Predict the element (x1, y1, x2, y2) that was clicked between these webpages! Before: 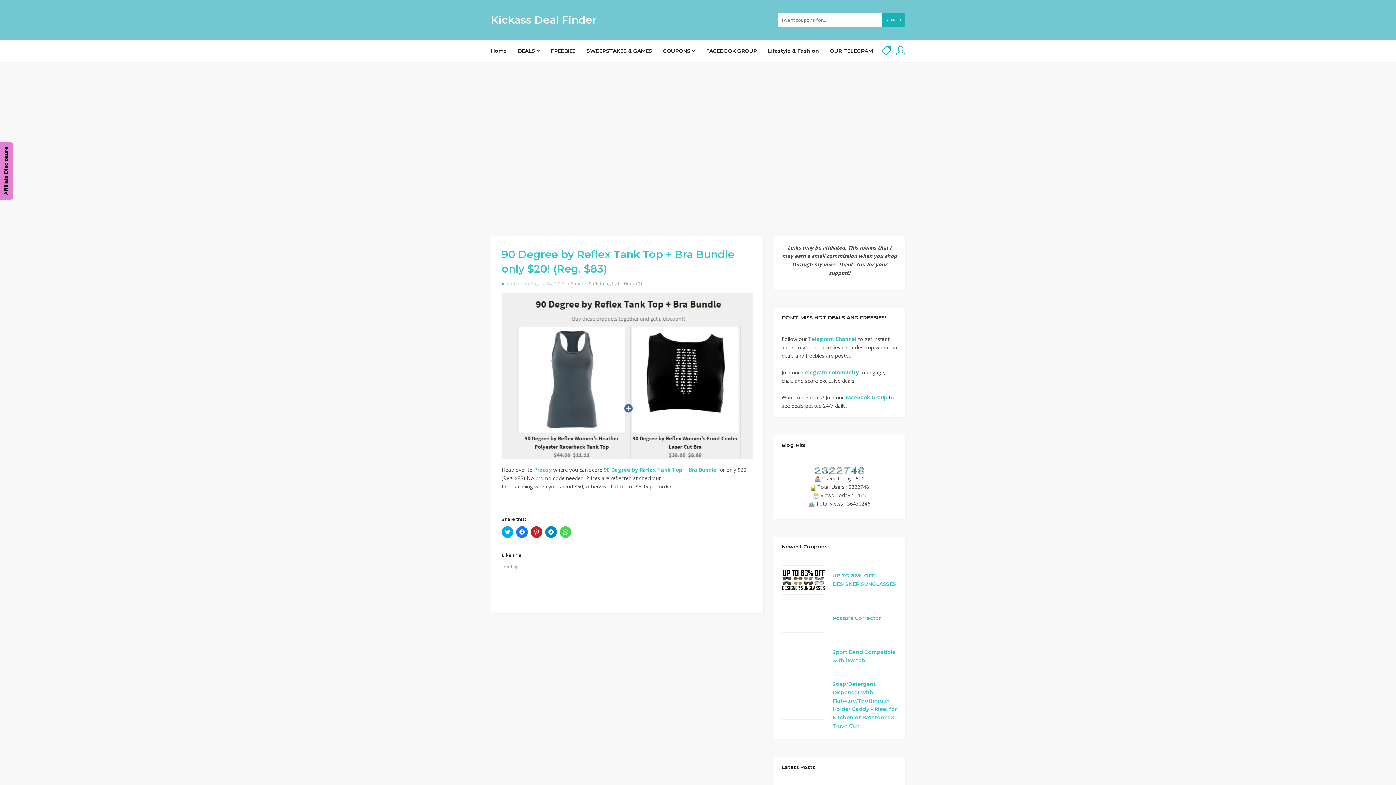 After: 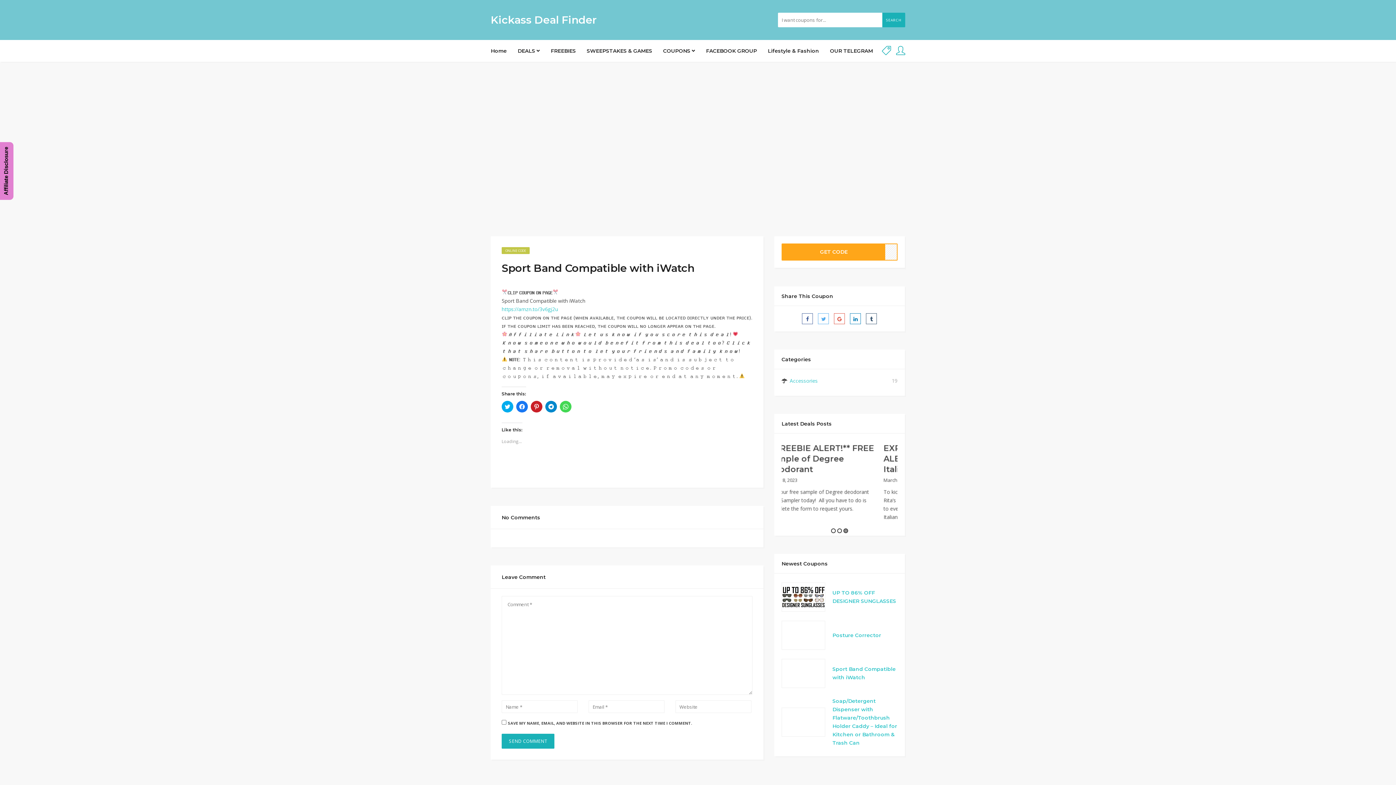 Action: bbox: (781, 642, 825, 671)